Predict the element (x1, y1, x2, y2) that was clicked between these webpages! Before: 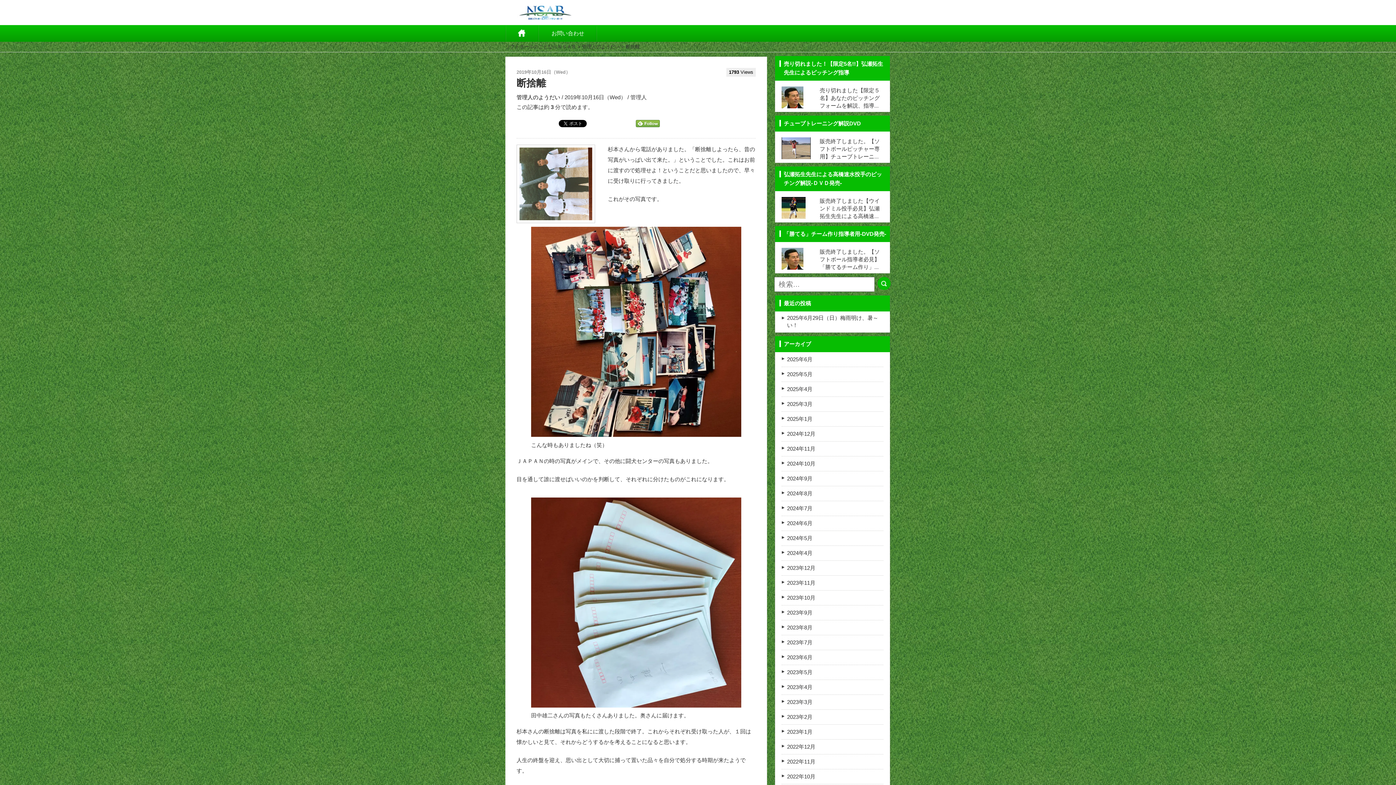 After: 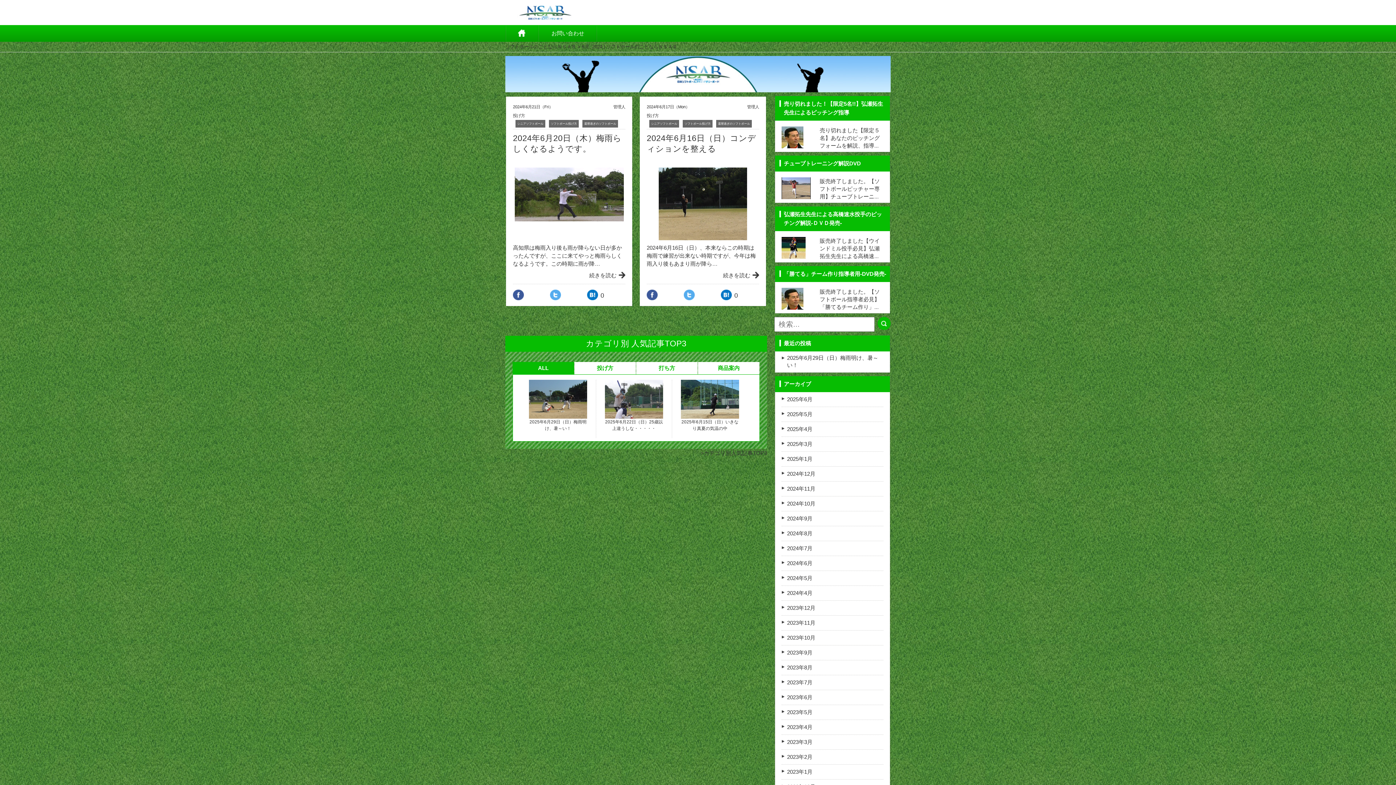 Action: bbox: (787, 519, 883, 528) label: 2024年6月